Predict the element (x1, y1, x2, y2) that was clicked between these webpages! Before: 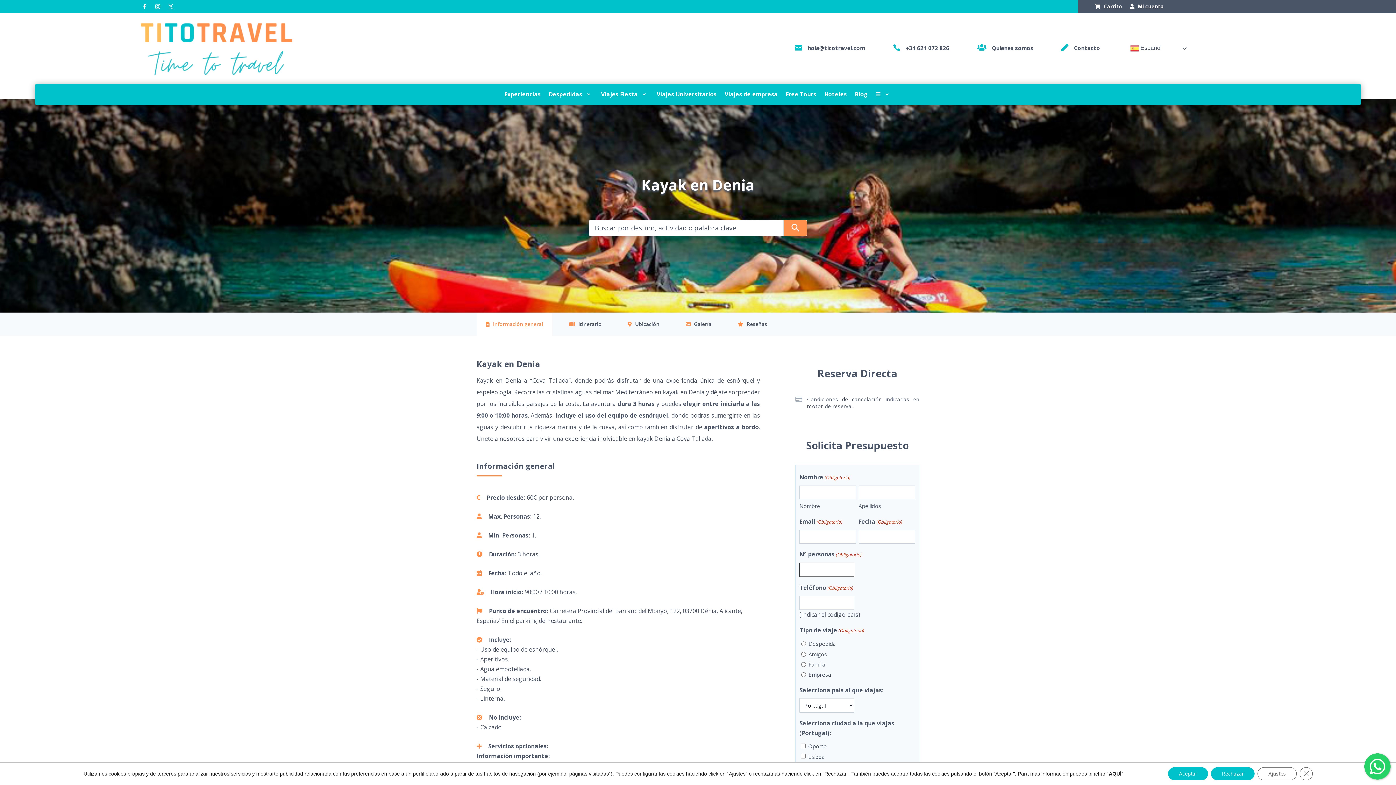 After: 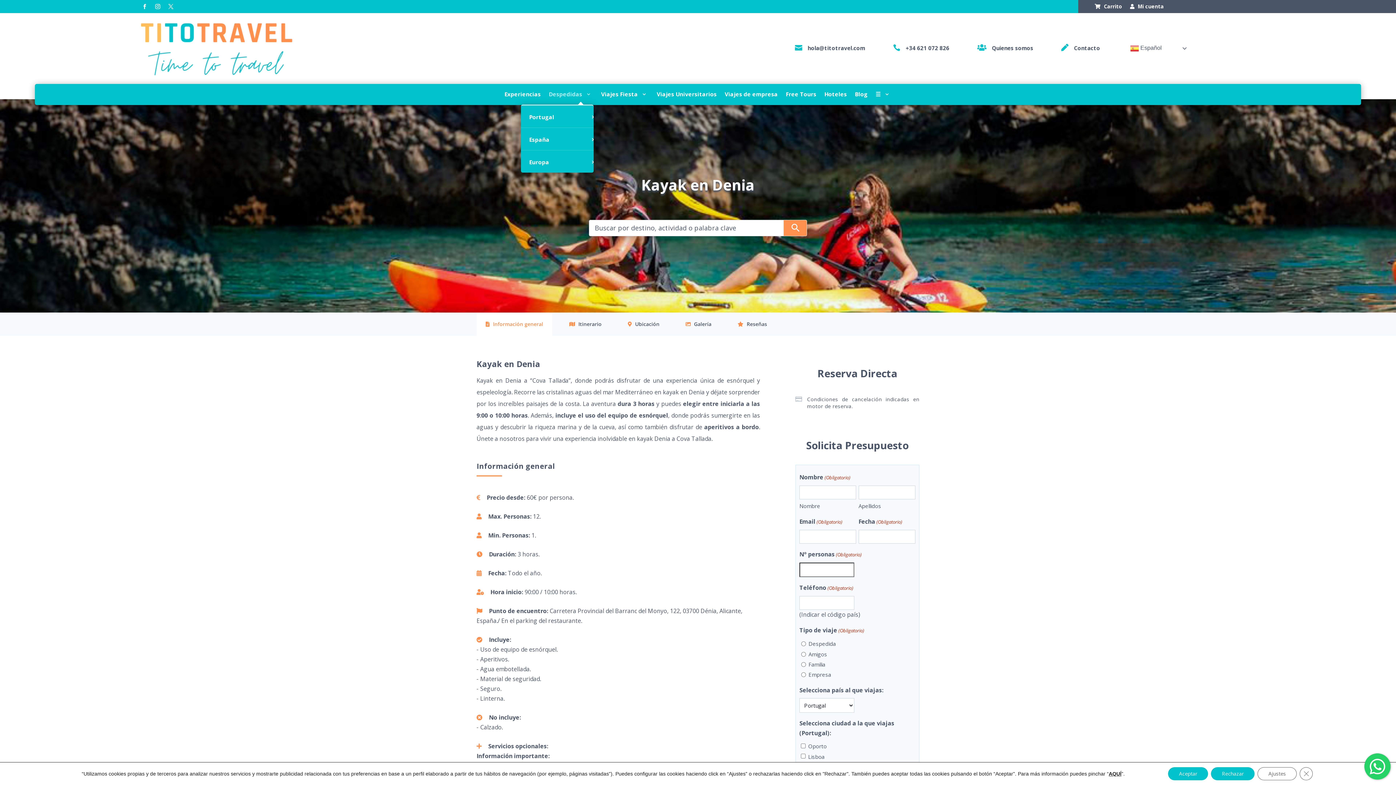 Action: bbox: (548, 91, 589, 99) label: Despedidas